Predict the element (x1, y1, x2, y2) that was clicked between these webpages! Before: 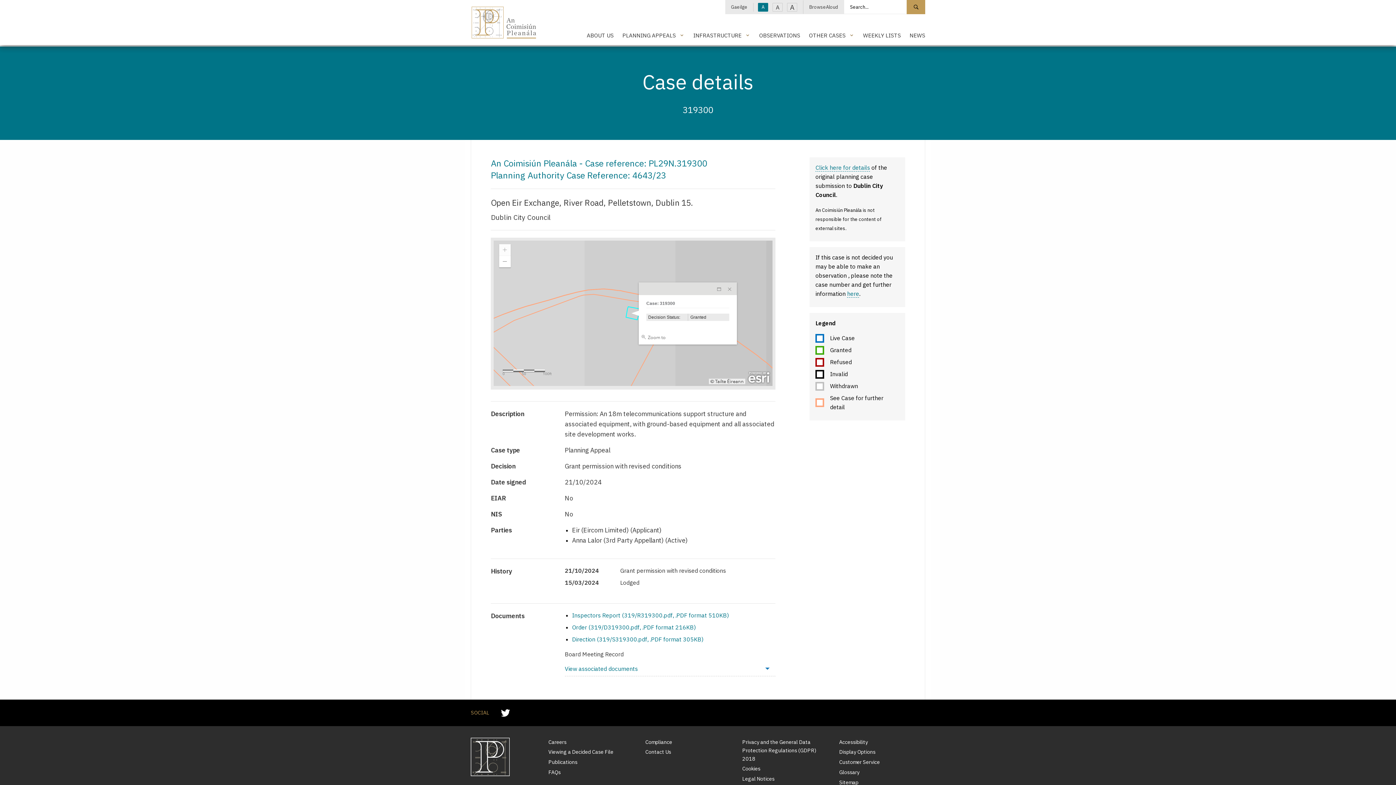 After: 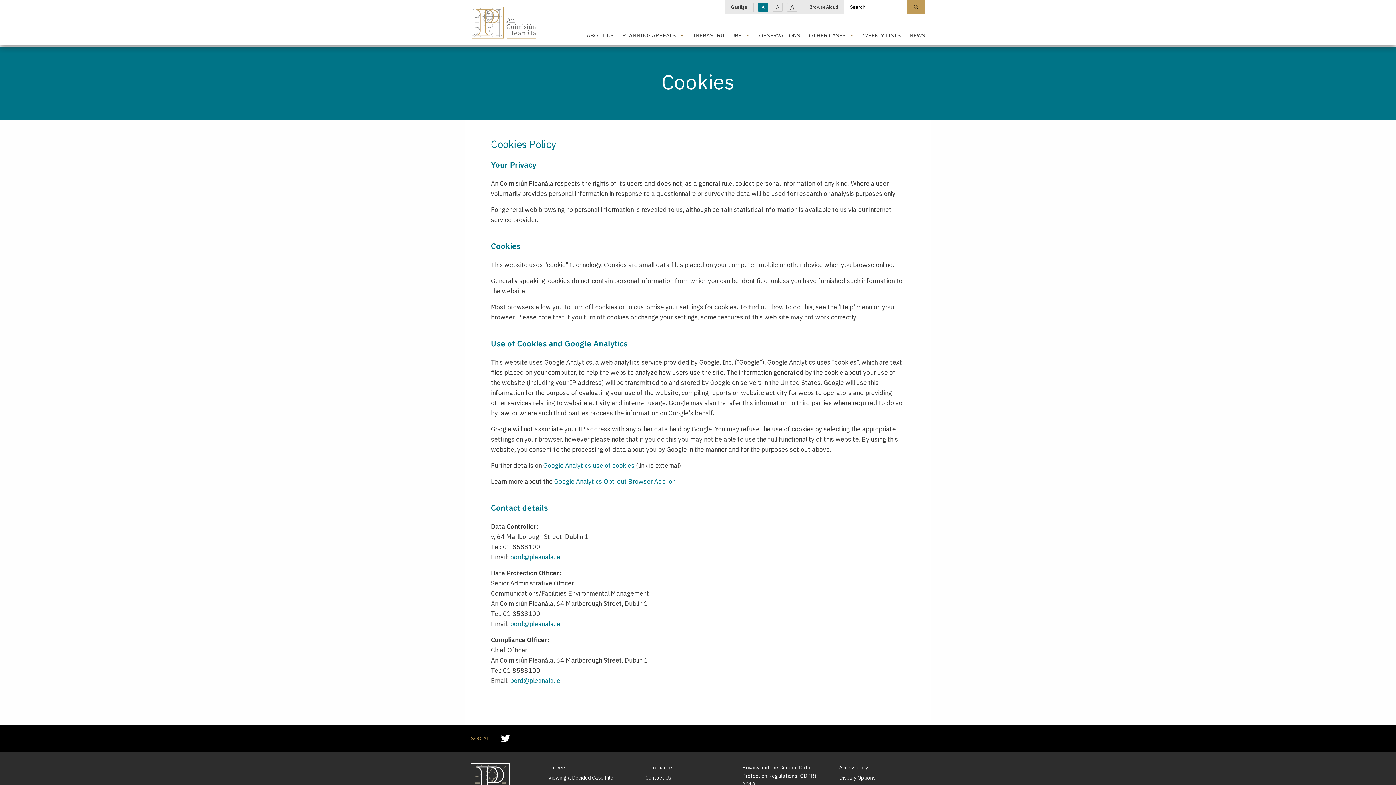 Action: bbox: (742, 764, 828, 774) label: Cookies